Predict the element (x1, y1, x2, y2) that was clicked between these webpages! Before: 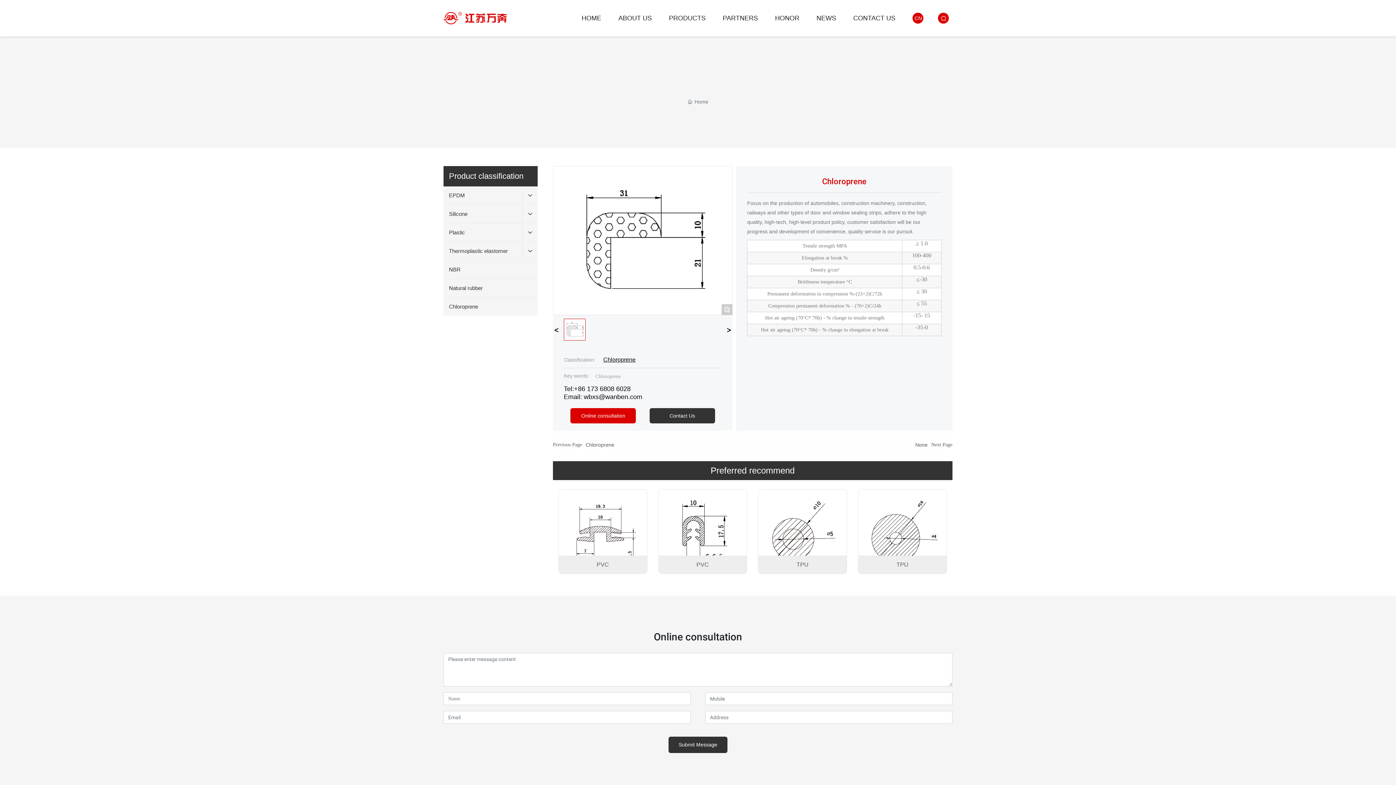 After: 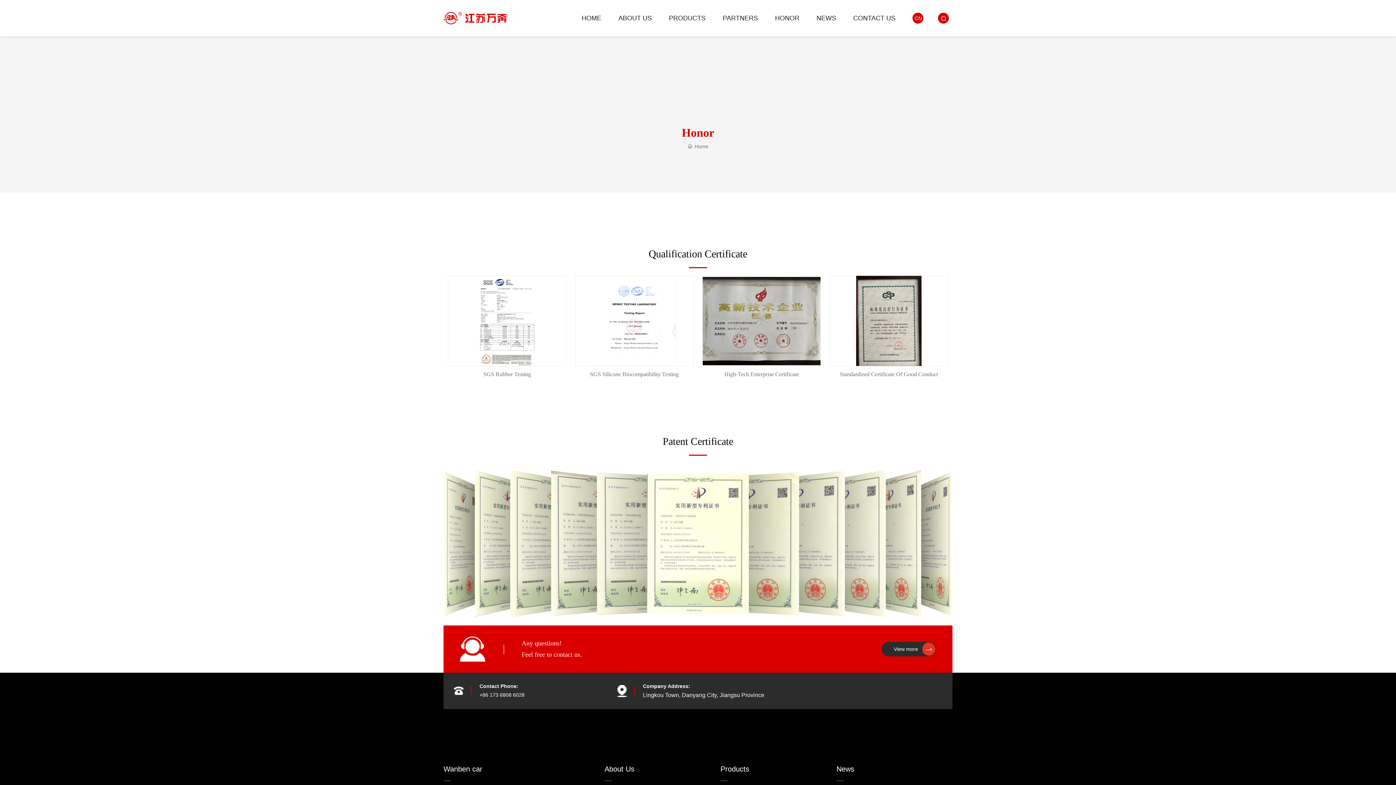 Action: bbox: (775, 0, 799, 36) label: HONOR